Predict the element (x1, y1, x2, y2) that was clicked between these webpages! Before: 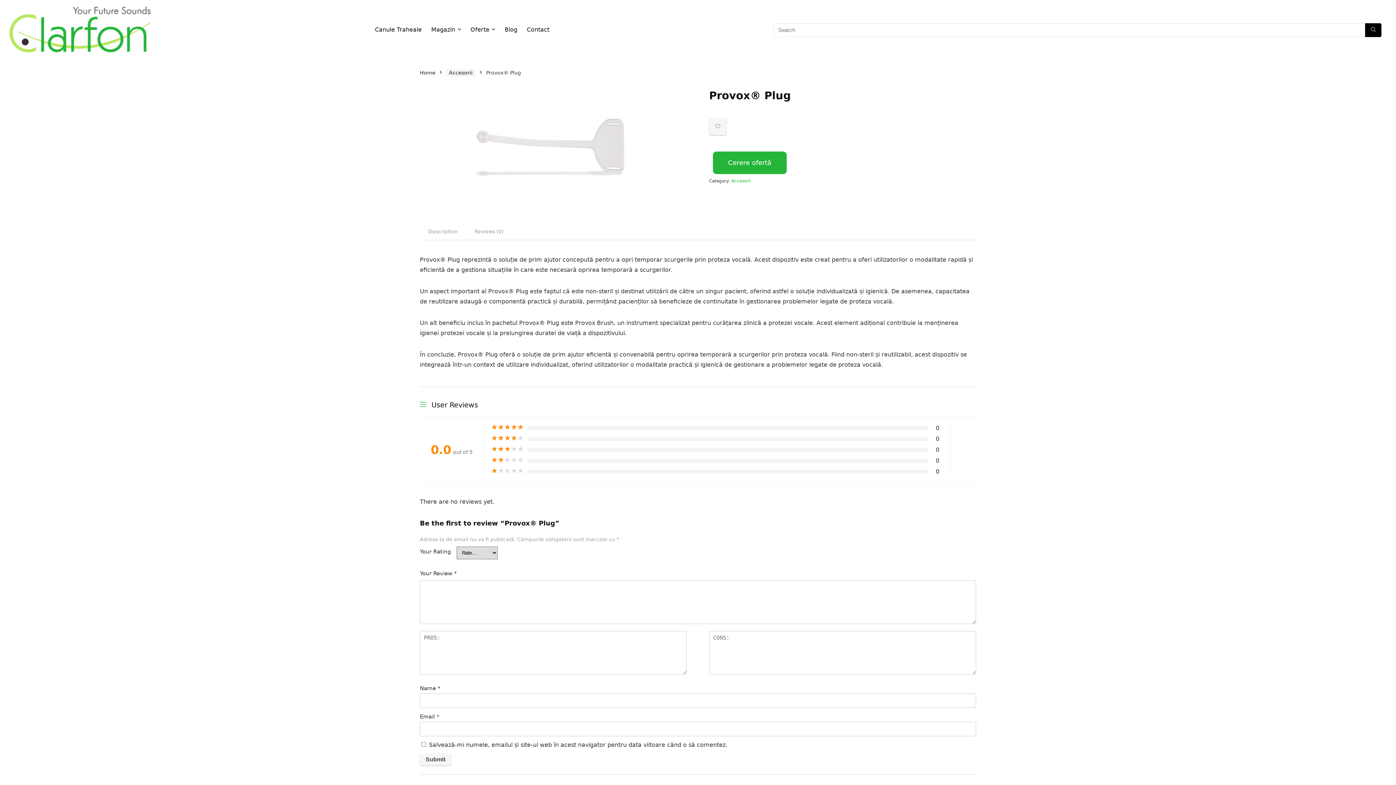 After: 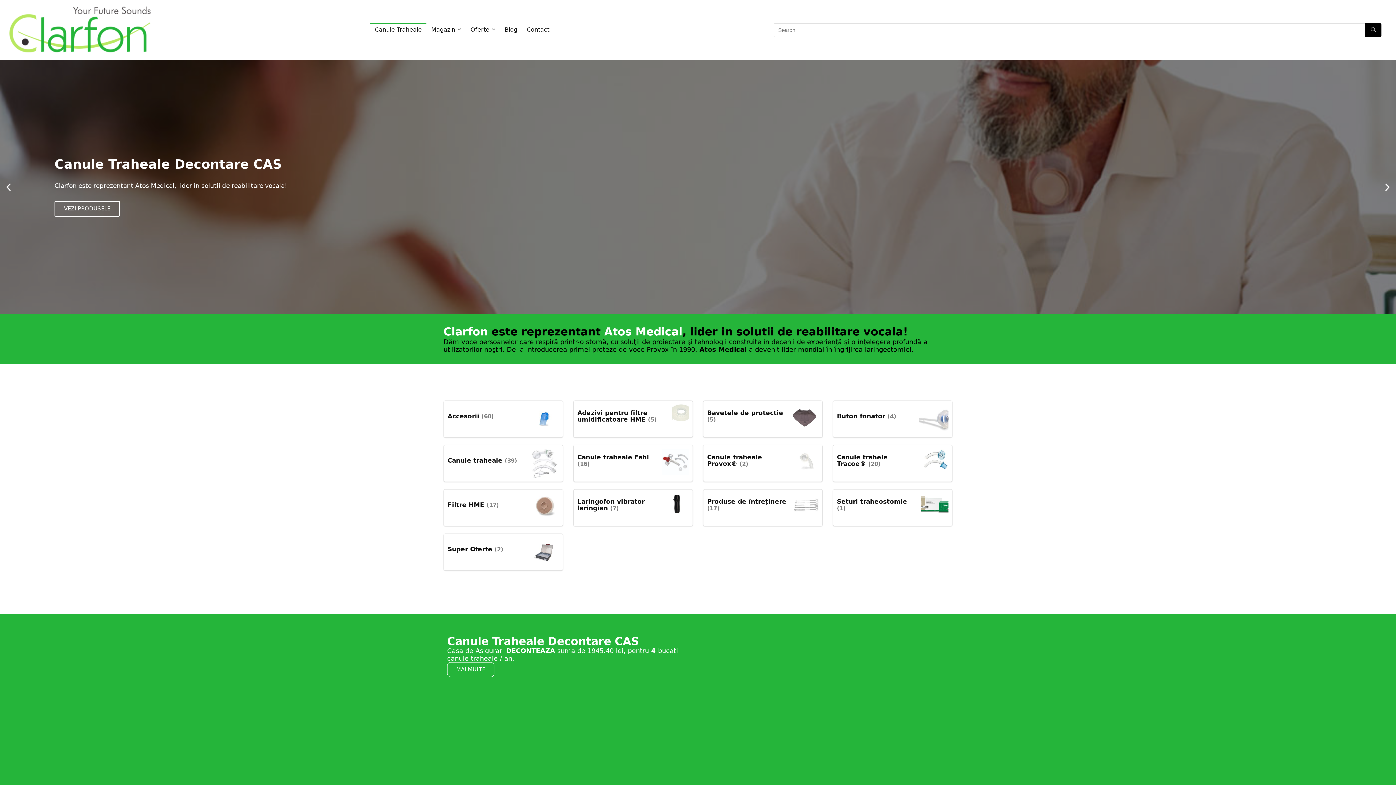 Action: bbox: (7, 2, 152, 8)